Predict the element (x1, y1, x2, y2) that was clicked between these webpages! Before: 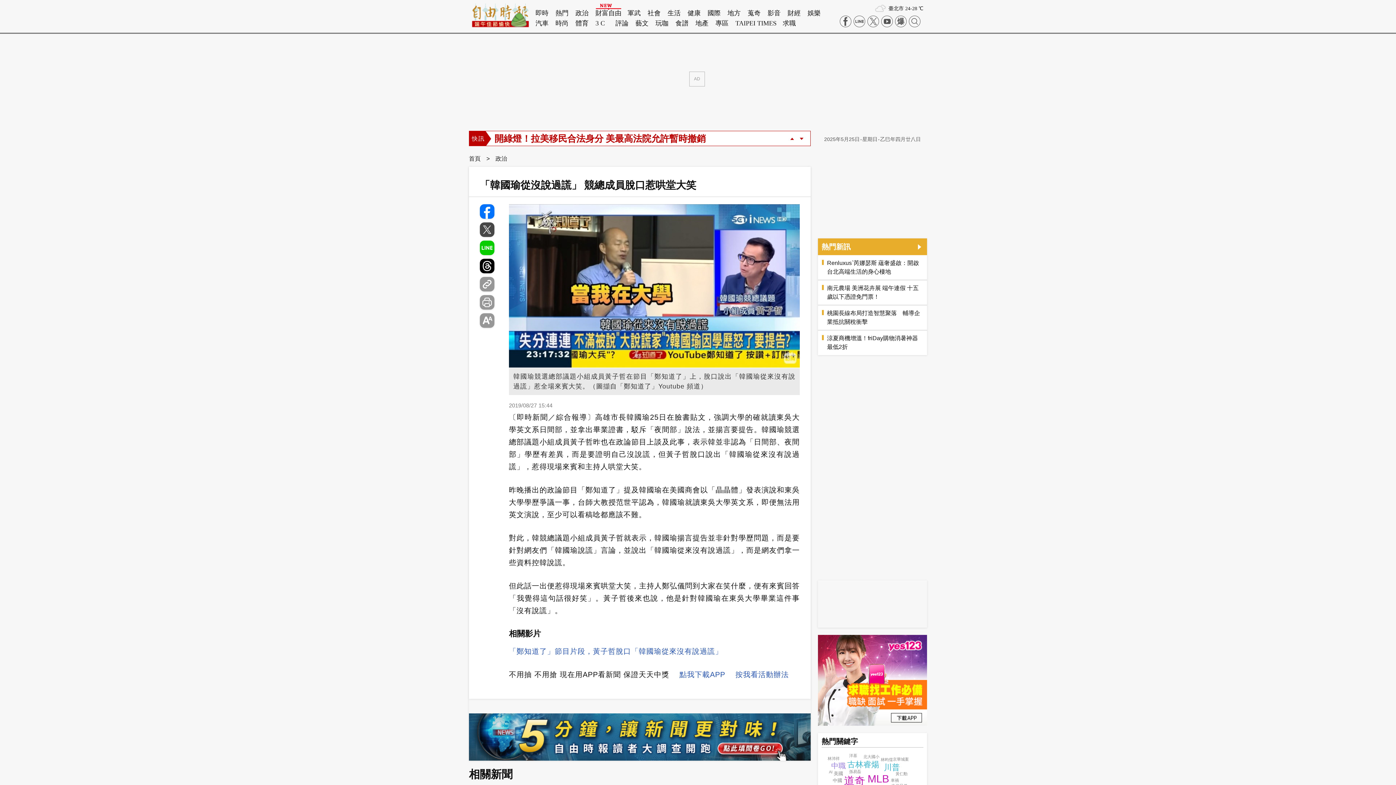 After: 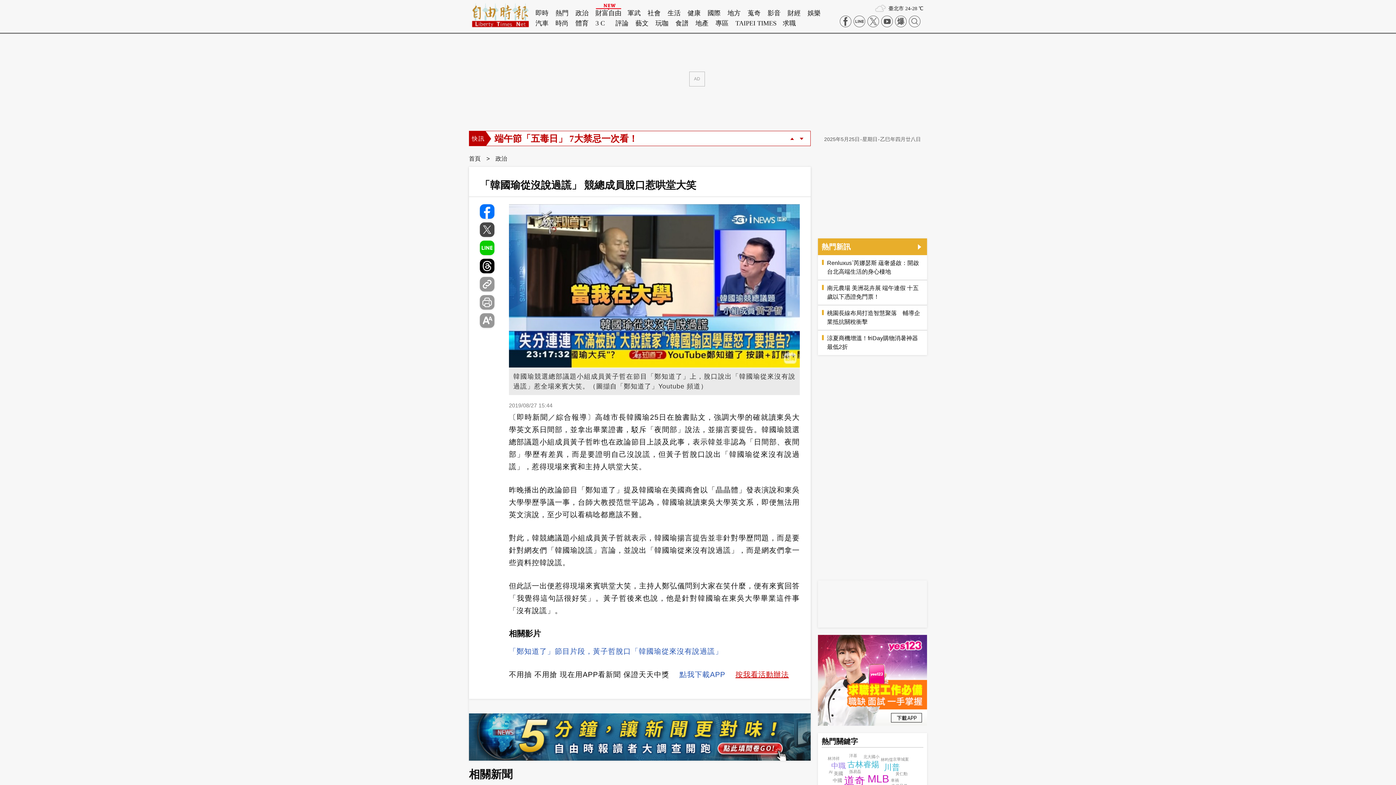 Action: bbox: (735, 670, 789, 678) label: 按我看活動辦法